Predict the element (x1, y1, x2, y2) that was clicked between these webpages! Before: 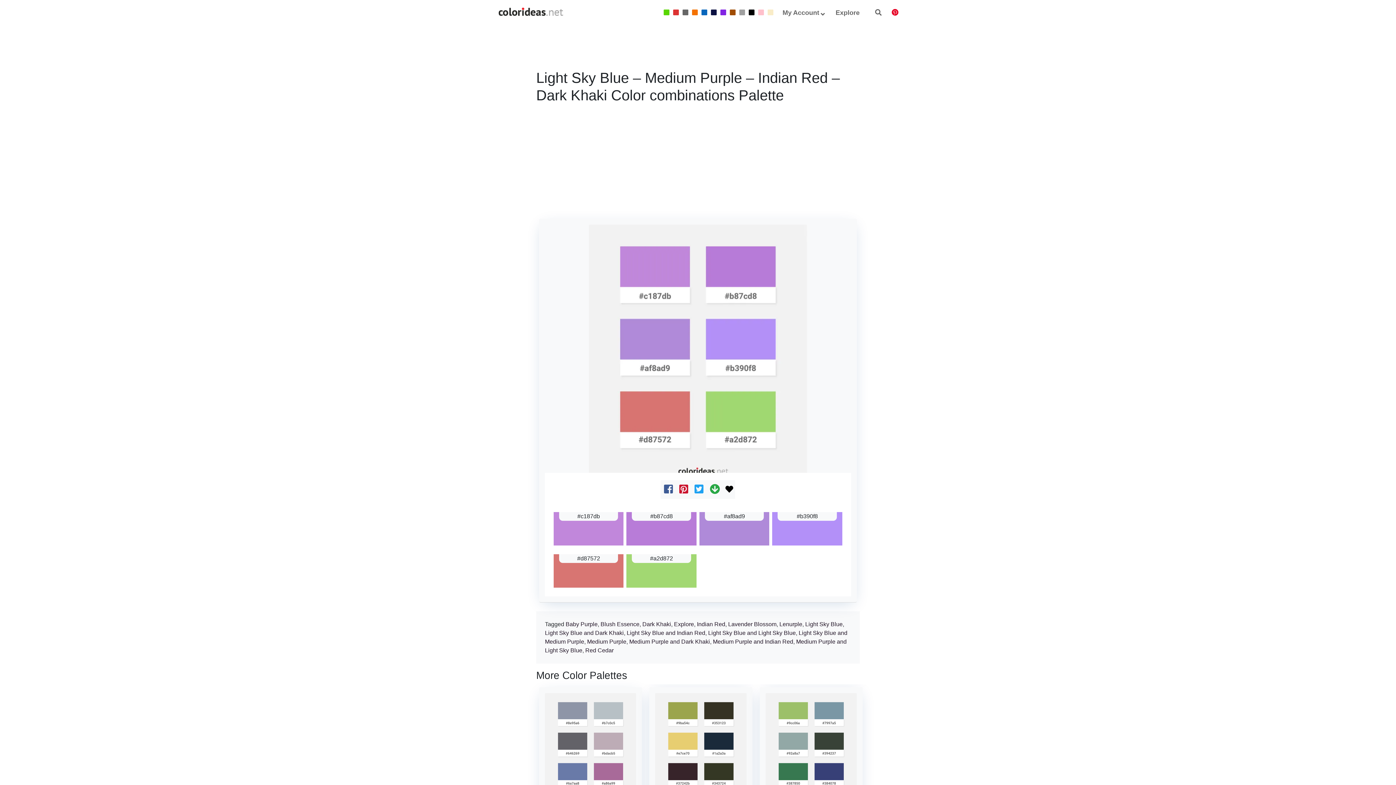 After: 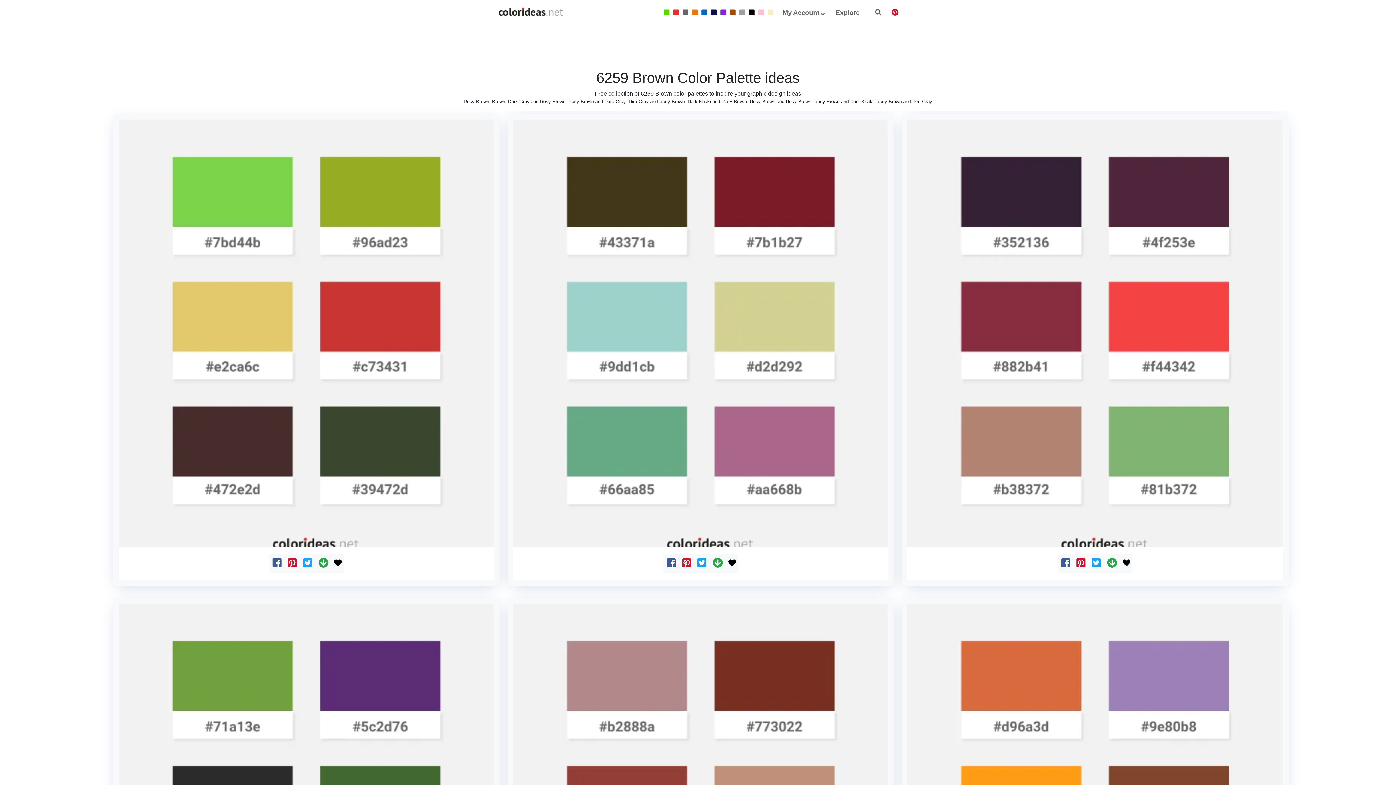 Action: bbox: (728, 3, 737, 22)